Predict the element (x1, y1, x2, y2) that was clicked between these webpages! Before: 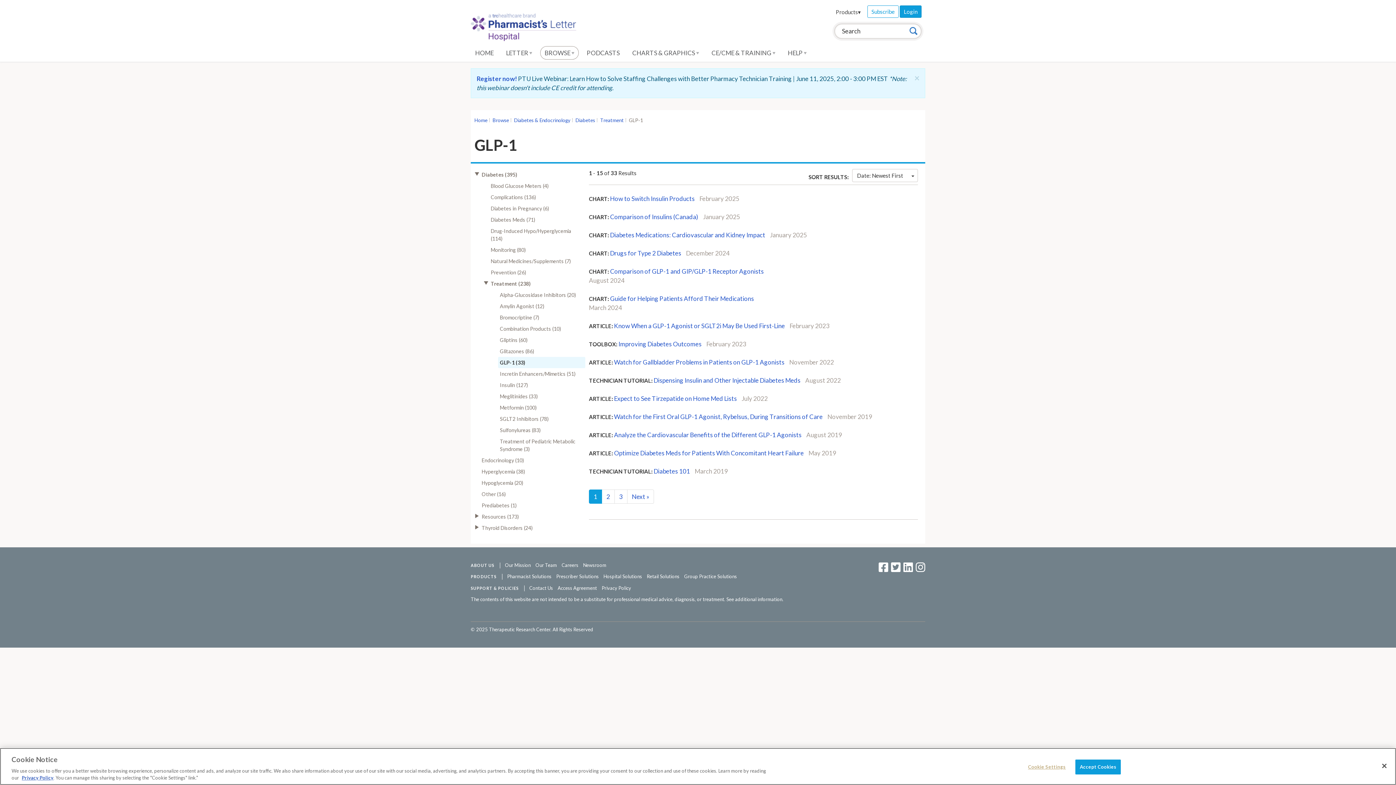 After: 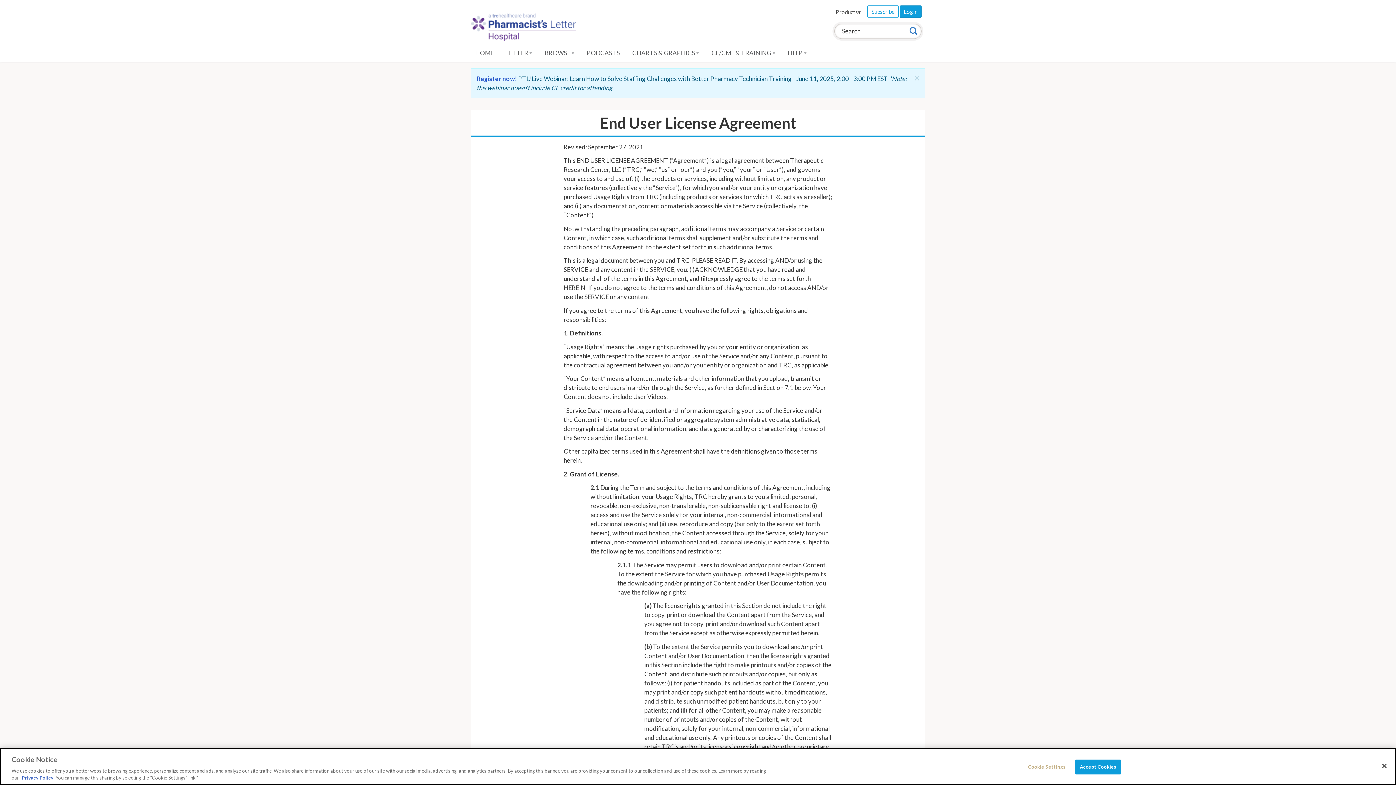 Action: bbox: (726, 596, 782, 602) label: See additional information